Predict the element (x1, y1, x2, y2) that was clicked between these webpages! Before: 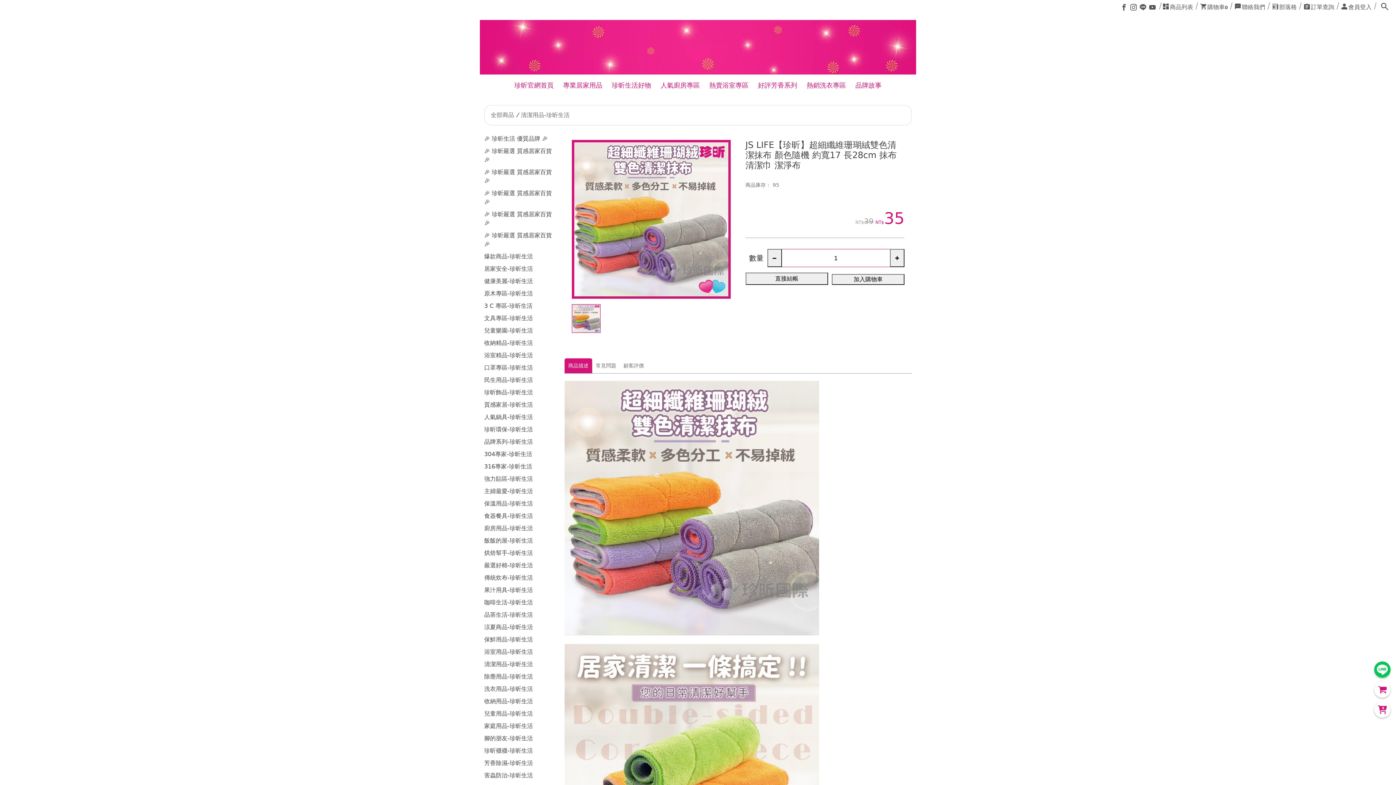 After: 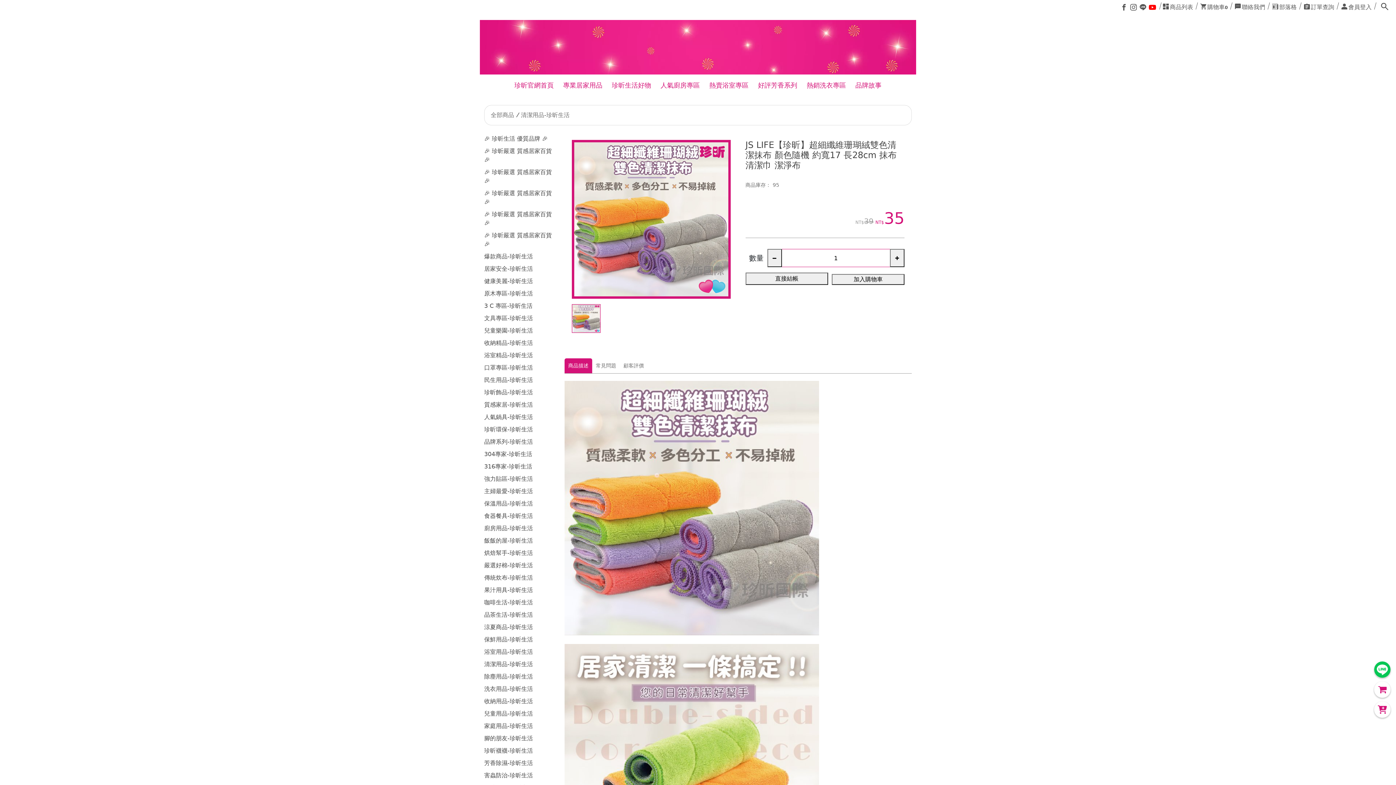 Action: bbox: (1149, 4, 1156, 10)